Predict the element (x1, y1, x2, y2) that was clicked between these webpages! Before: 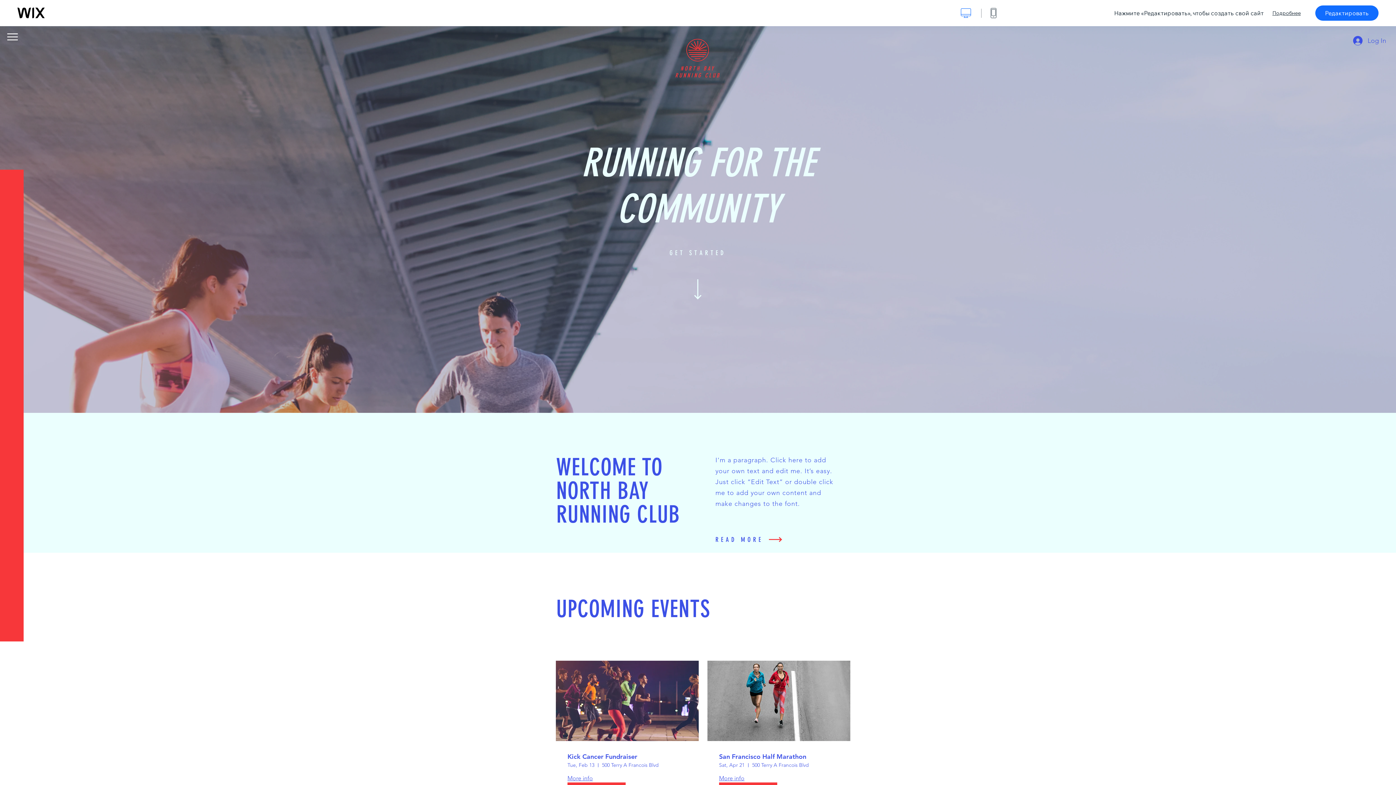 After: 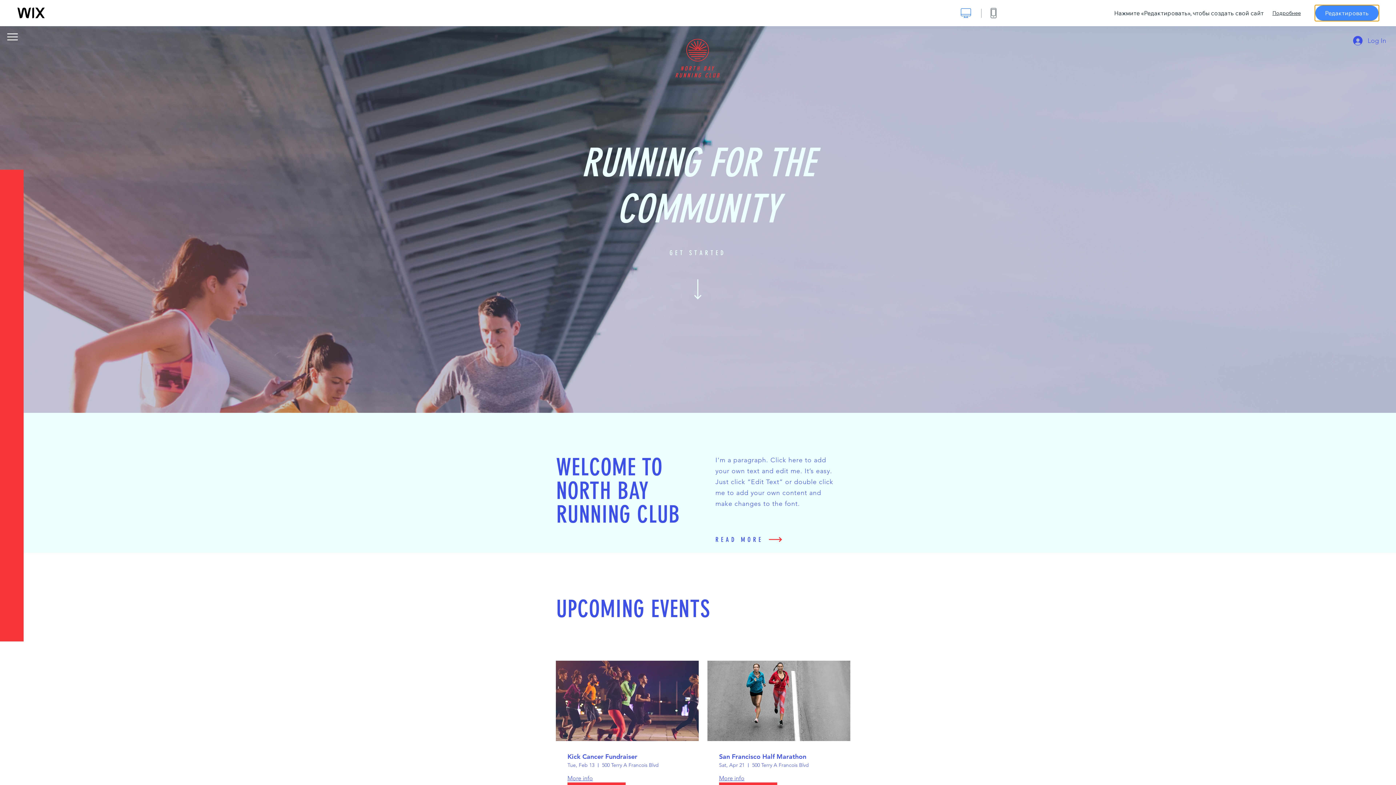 Action: bbox: (1315, 5, 1378, 20) label: Редактировать